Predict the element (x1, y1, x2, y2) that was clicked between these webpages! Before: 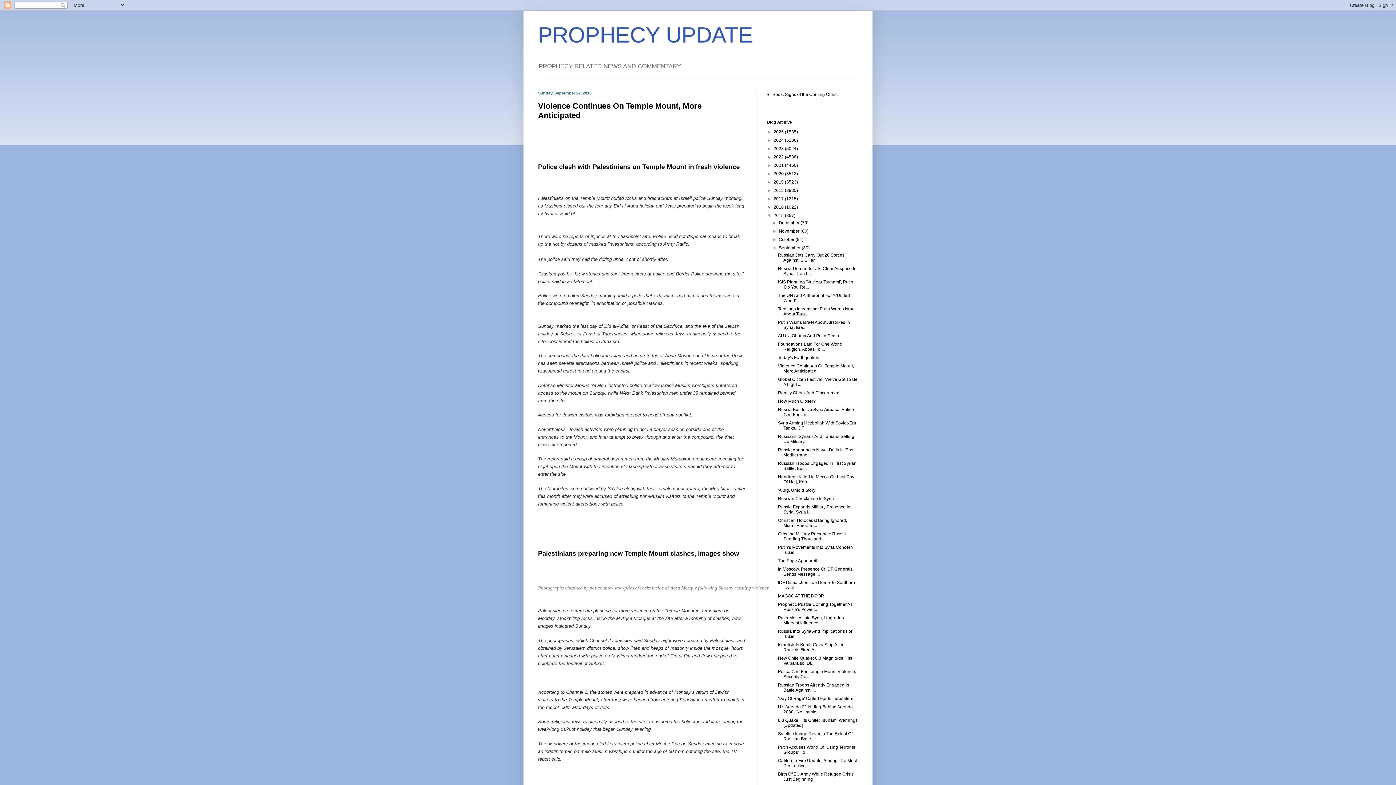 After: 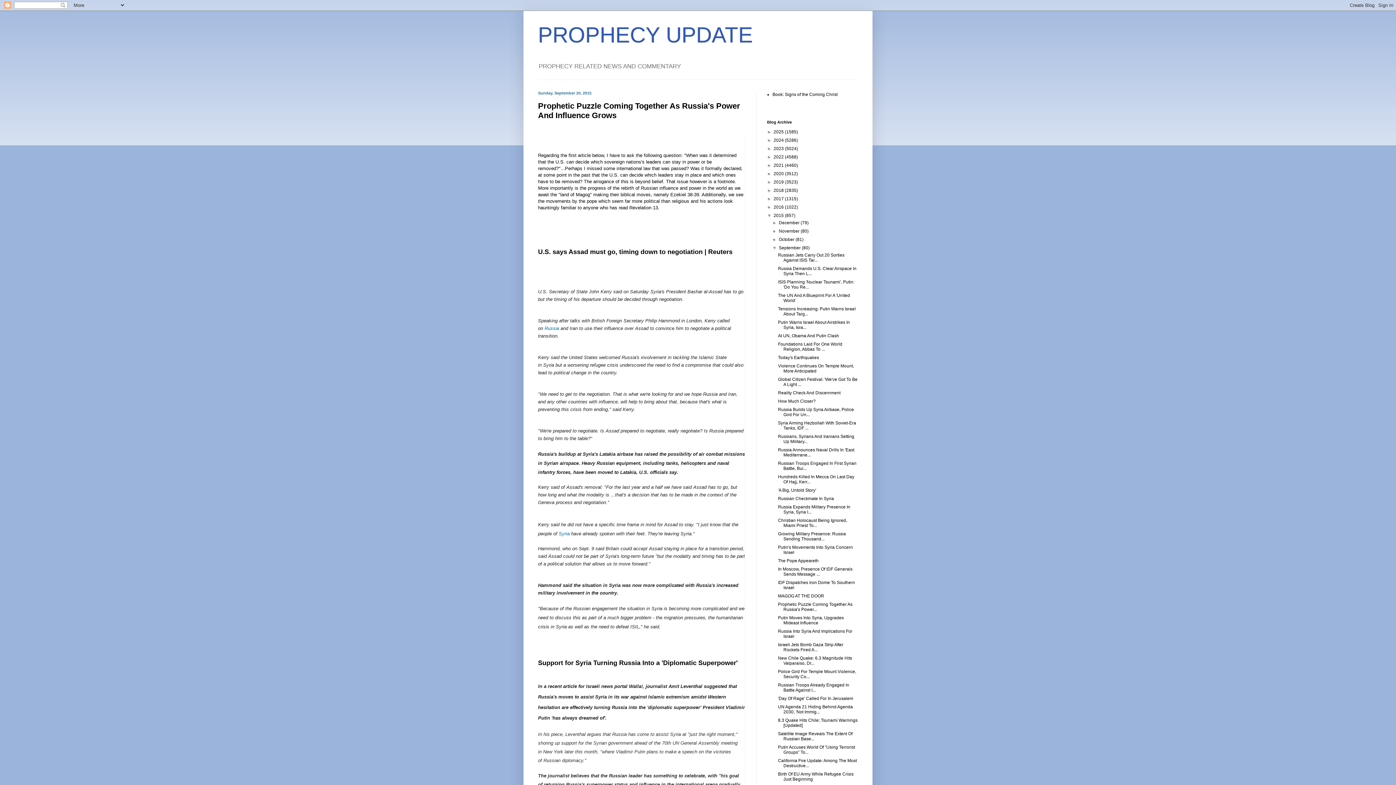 Action: label: Prophetic Puzzle Coming Together As Russia's Power... bbox: (778, 602, 852, 612)